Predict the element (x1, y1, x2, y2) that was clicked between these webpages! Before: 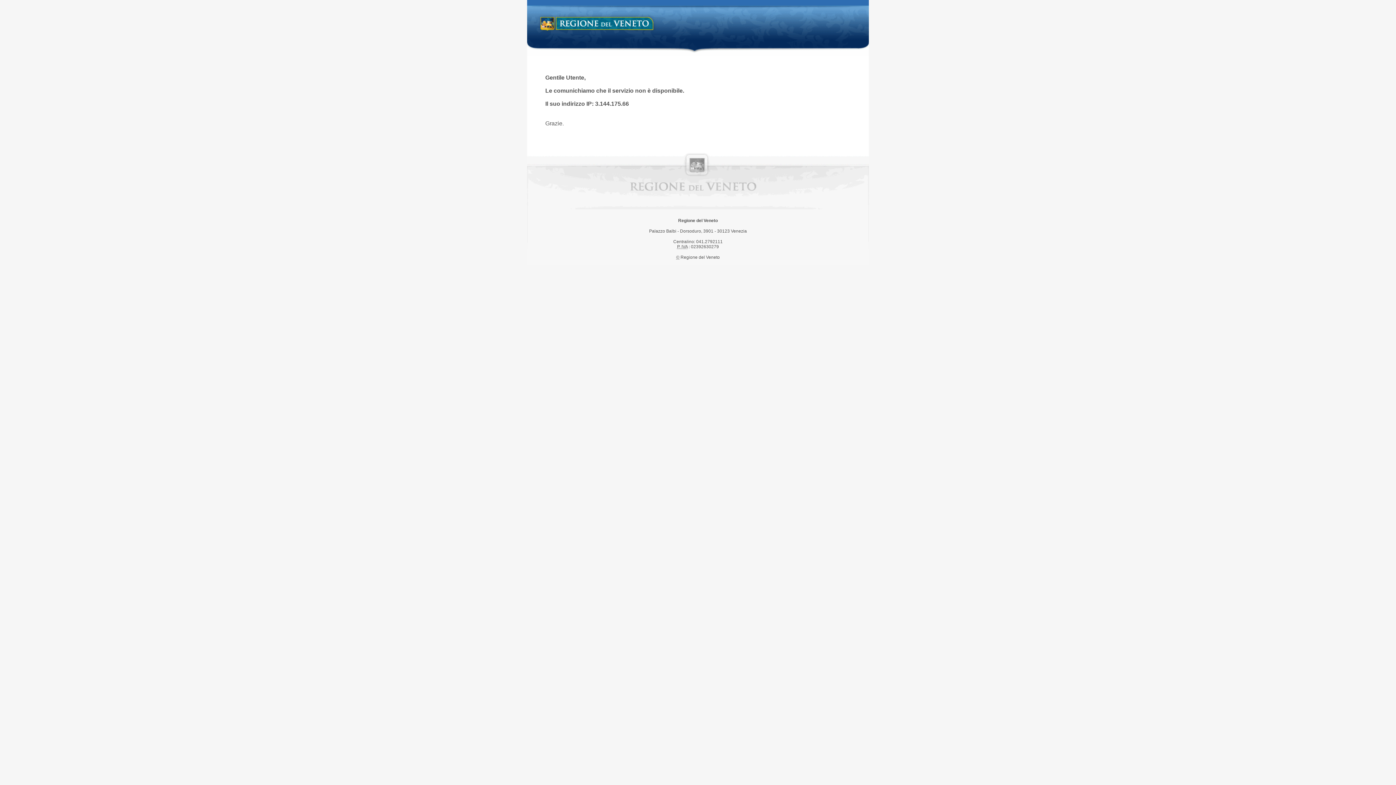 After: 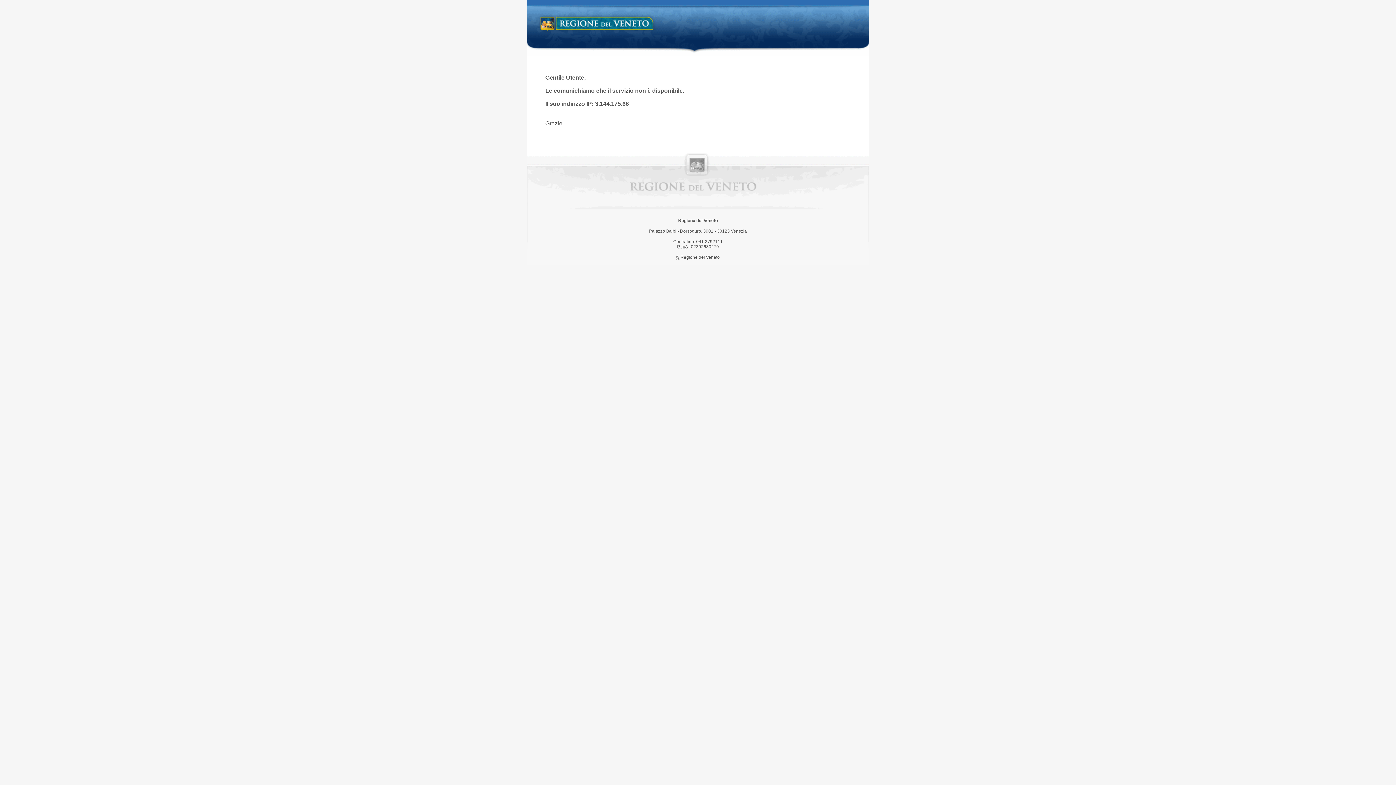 Action: label: Regione del Veneto bbox: (538, 14, 658, 34)